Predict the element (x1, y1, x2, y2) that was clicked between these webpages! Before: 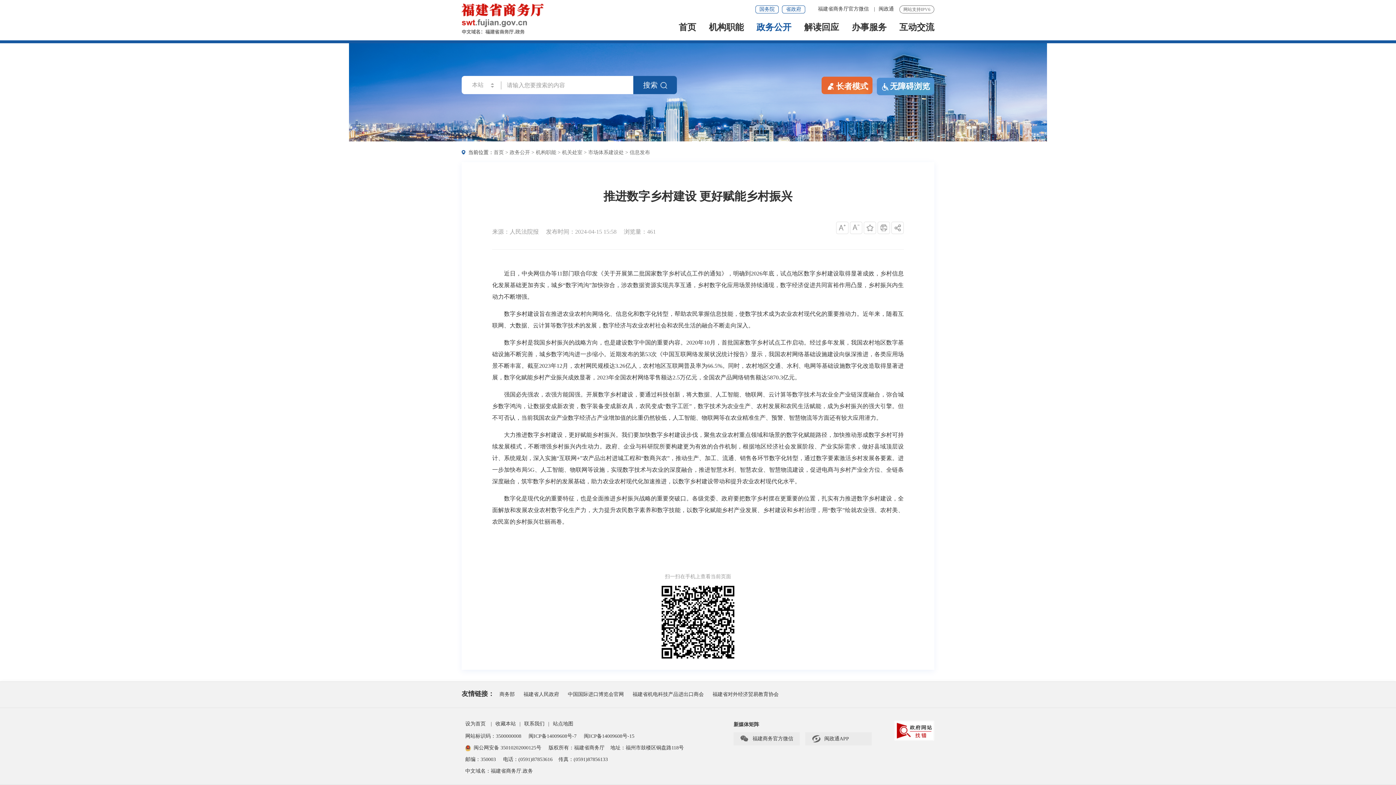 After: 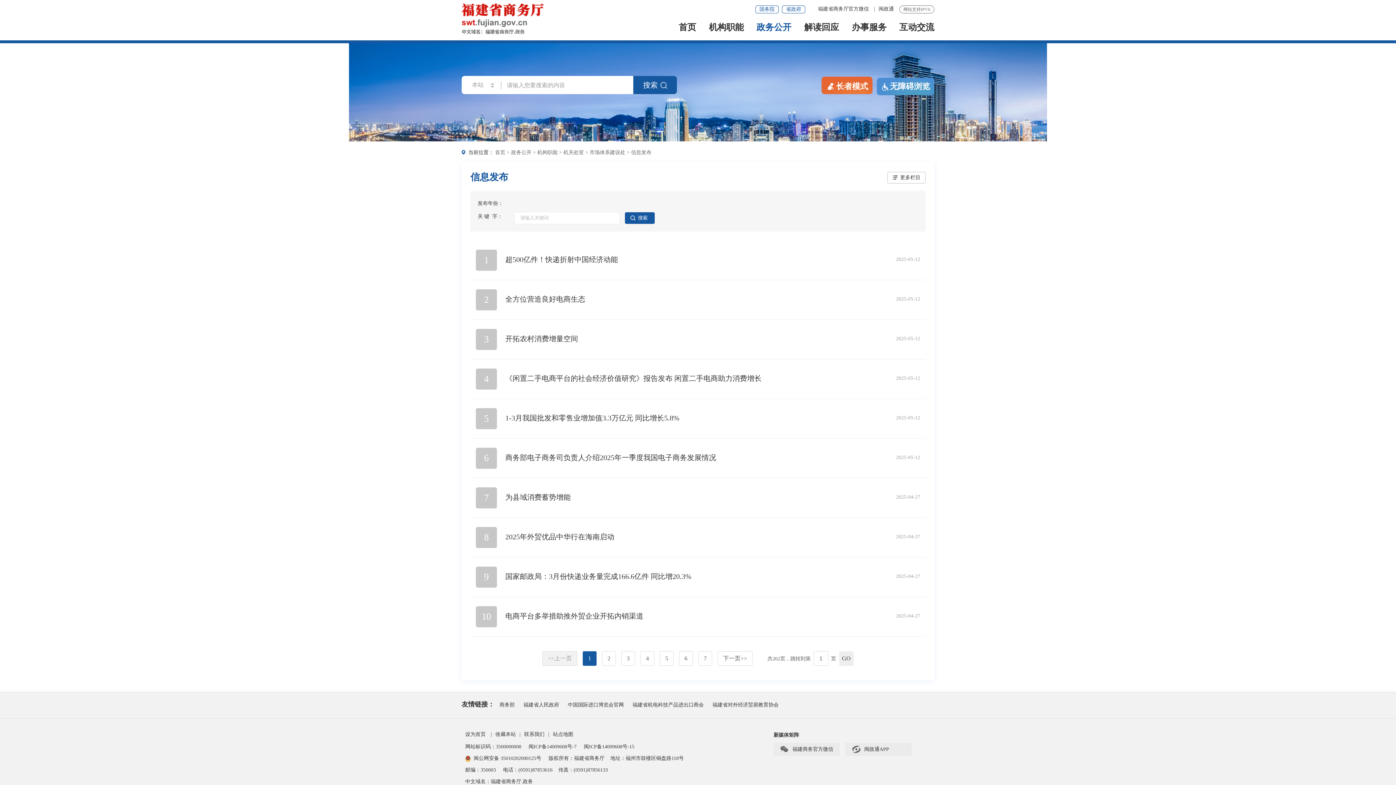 Action: label: 信息发布 bbox: (629, 149, 650, 155)